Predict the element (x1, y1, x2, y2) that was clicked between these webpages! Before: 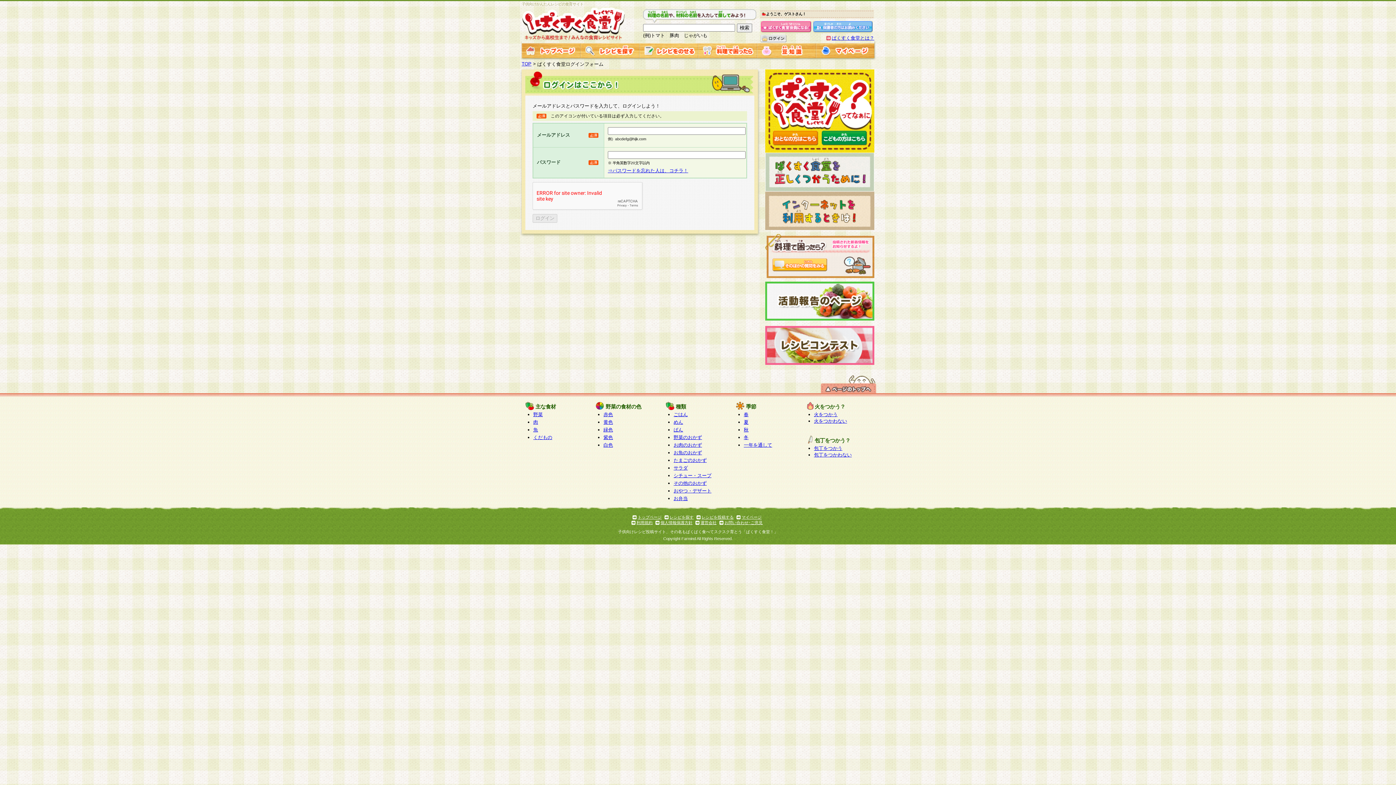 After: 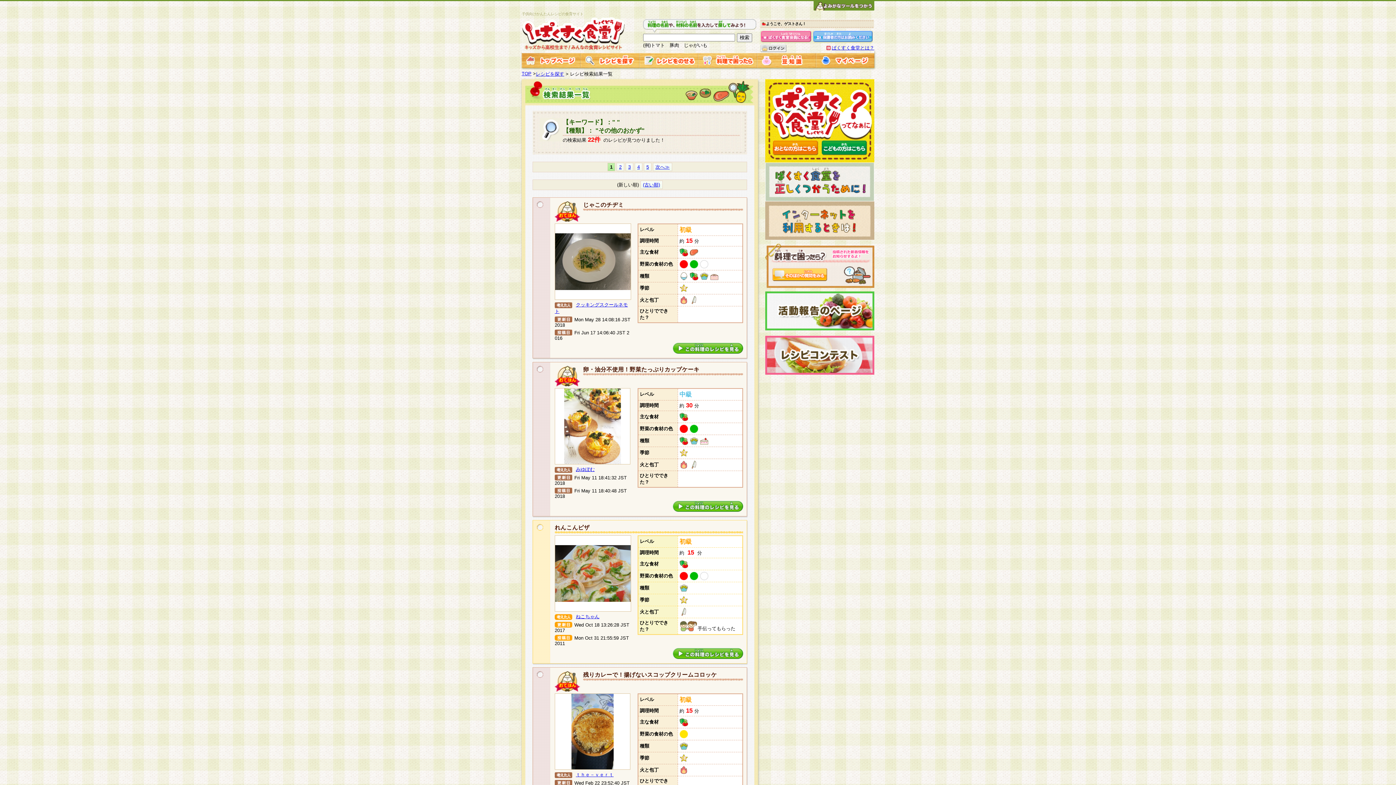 Action: bbox: (673, 480, 706, 486) label: その他のおかず